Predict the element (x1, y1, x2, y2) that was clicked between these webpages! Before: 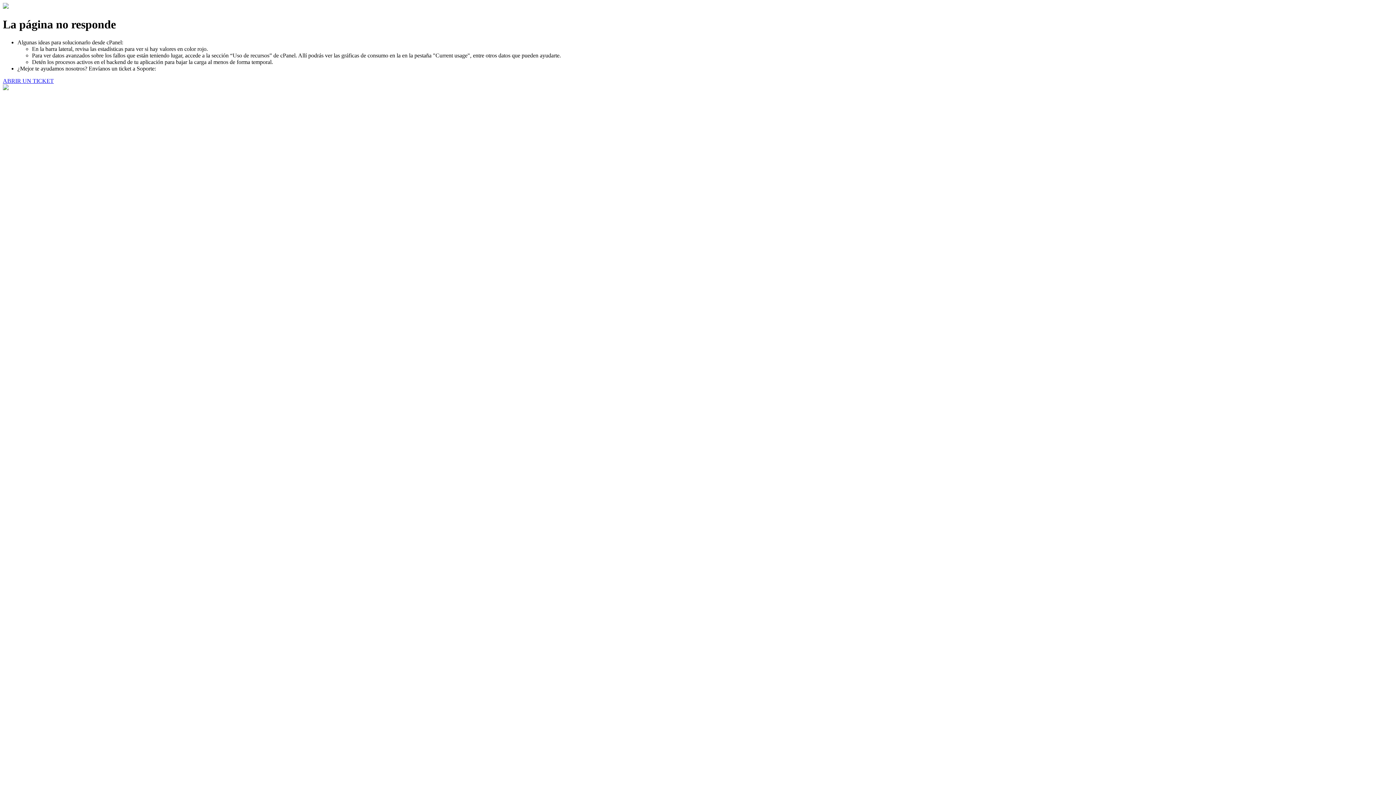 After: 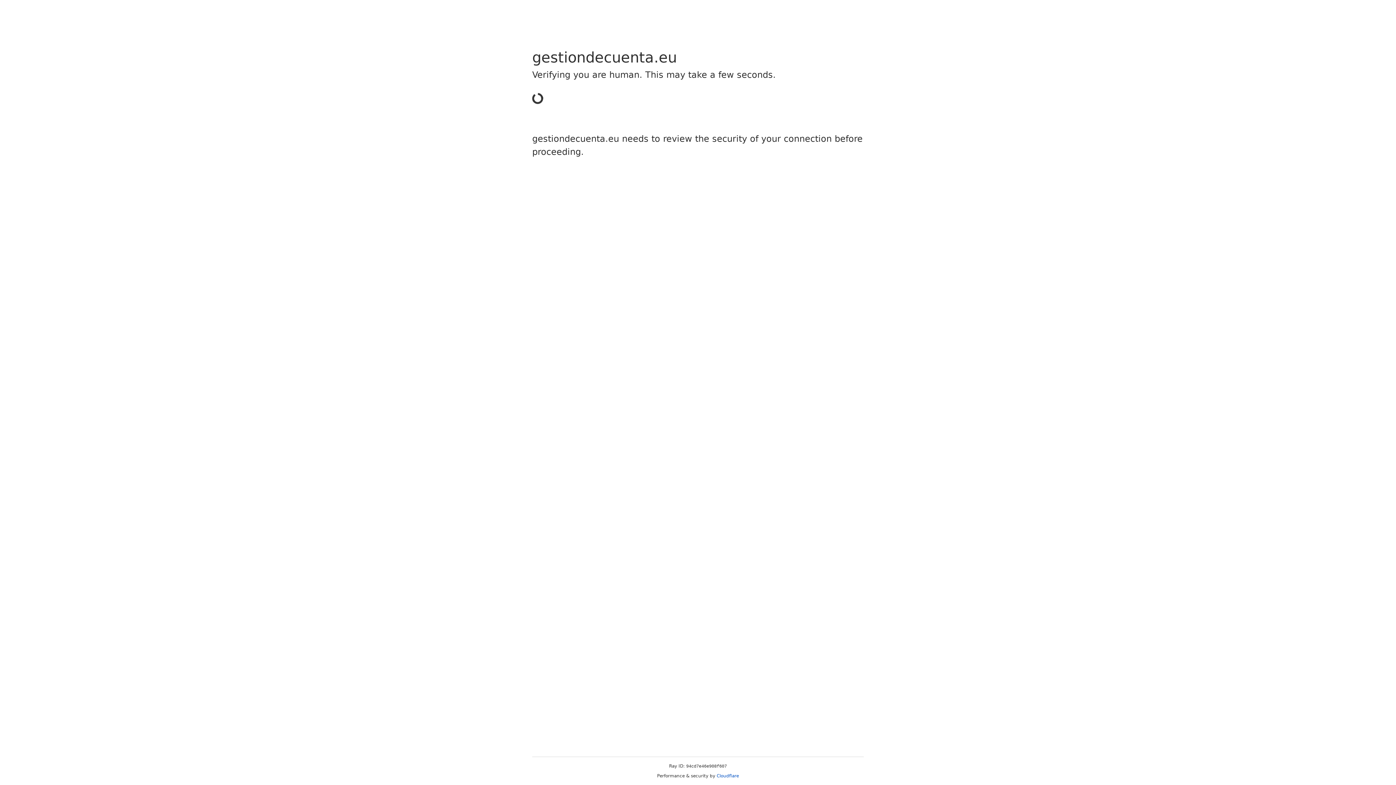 Action: bbox: (2, 77, 53, 83) label: ABRIR UN TICKET